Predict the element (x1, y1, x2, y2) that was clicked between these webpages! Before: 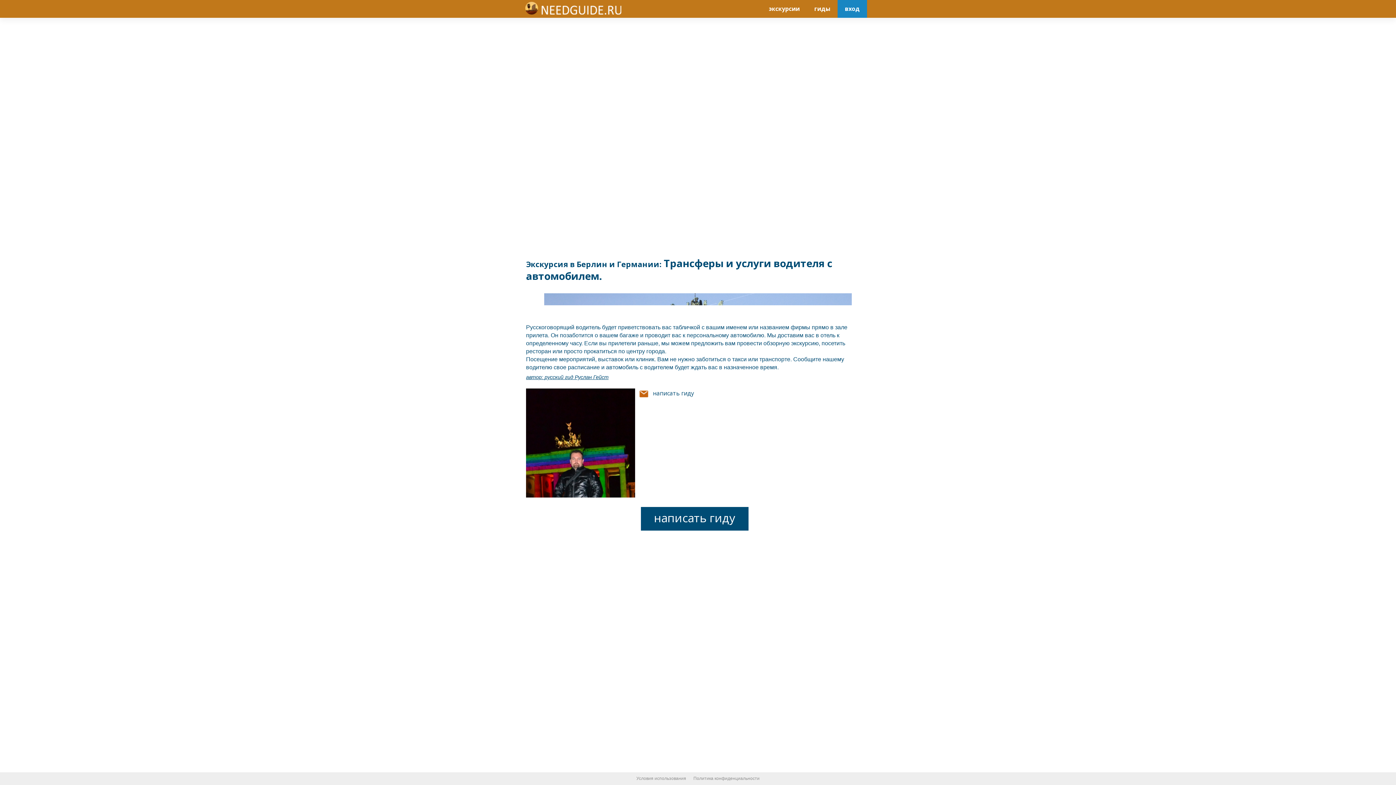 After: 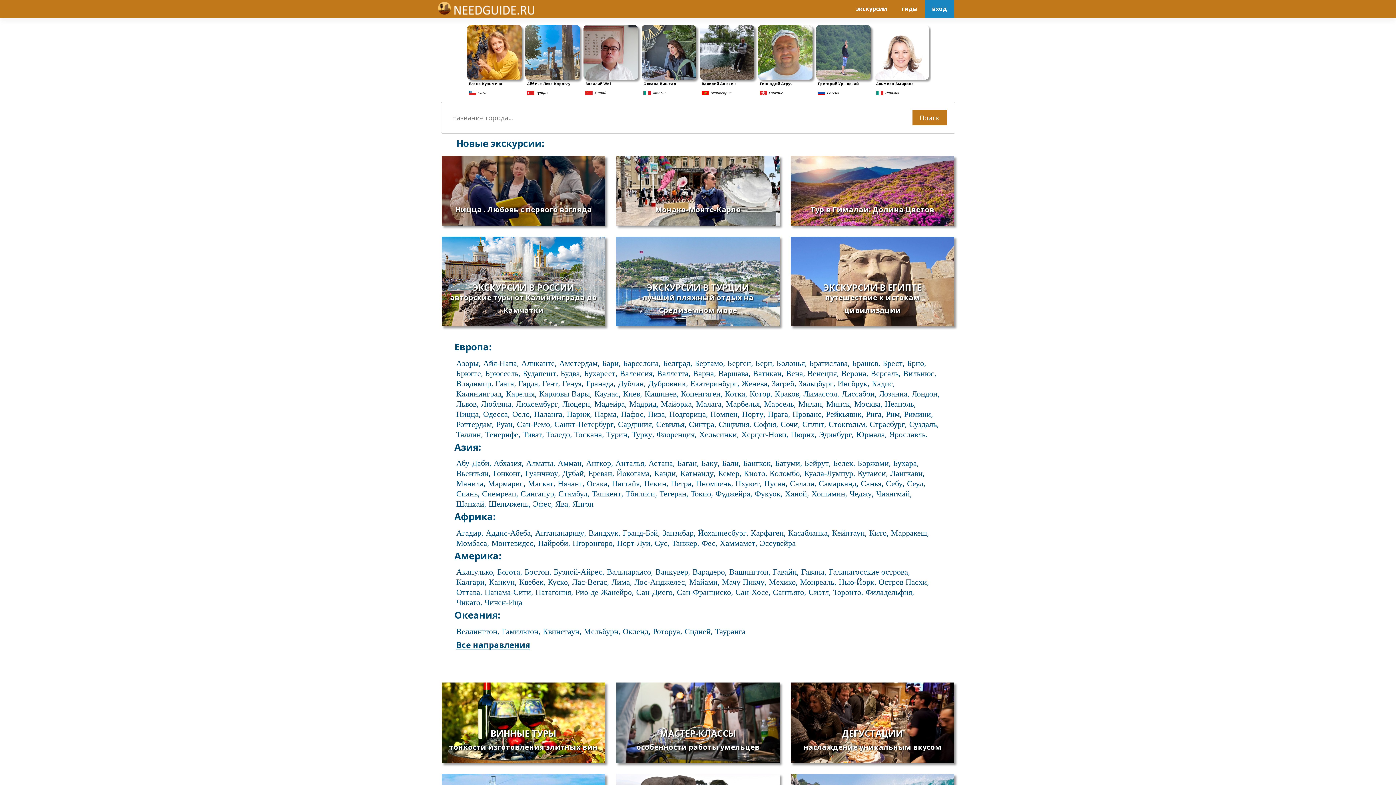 Action: bbox: (525, 8, 621, 16)